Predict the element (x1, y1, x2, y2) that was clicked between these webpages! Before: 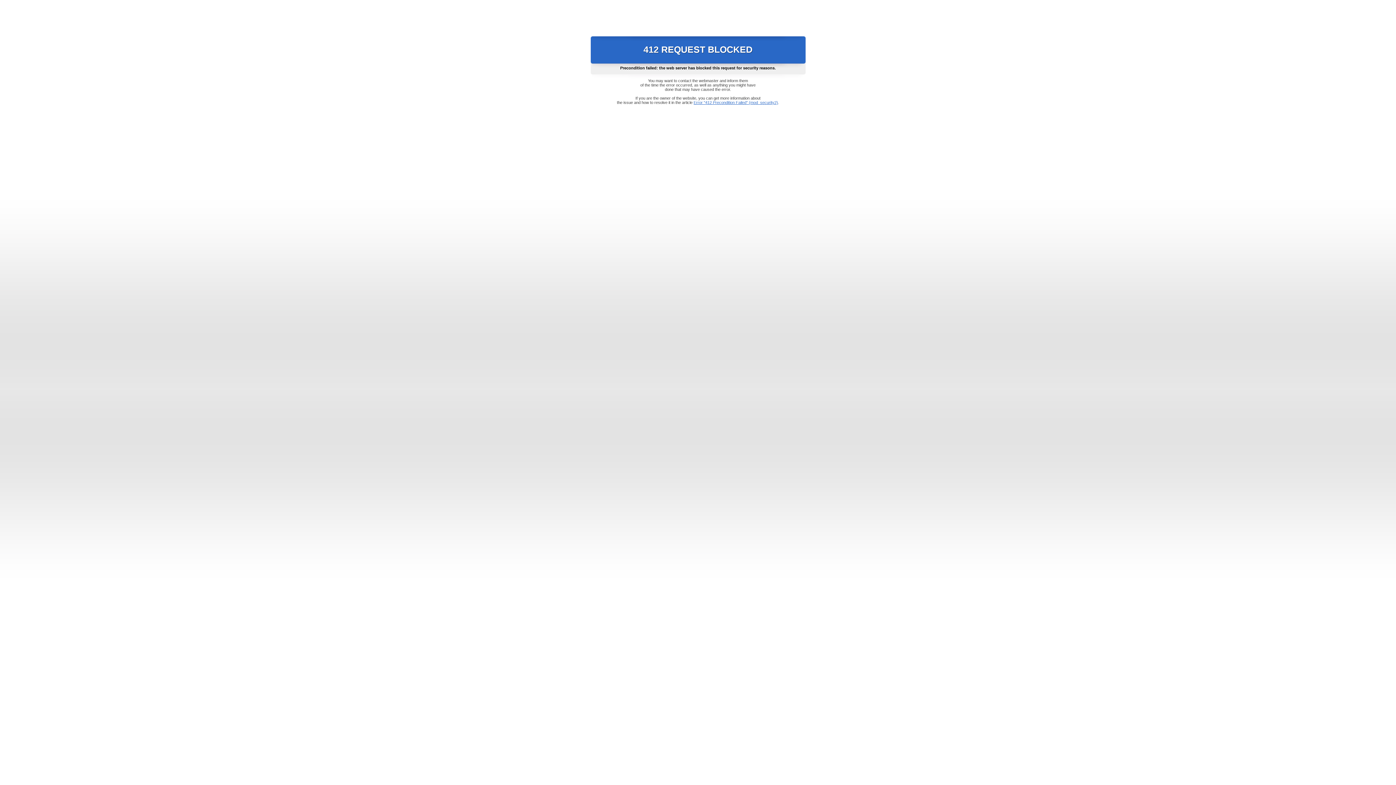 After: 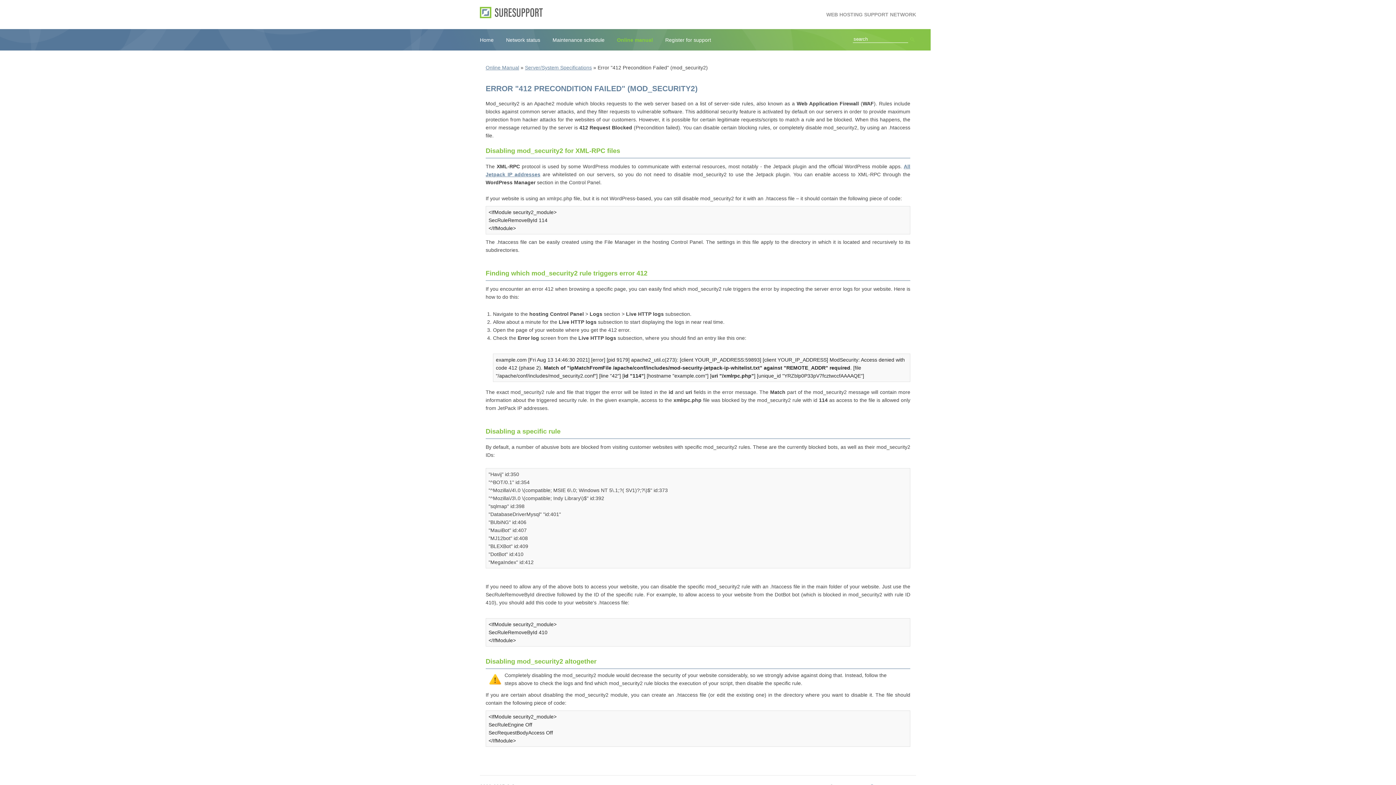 Action: label: Error "412 Precondition Failed" (mod_security2) bbox: (693, 100, 778, 104)